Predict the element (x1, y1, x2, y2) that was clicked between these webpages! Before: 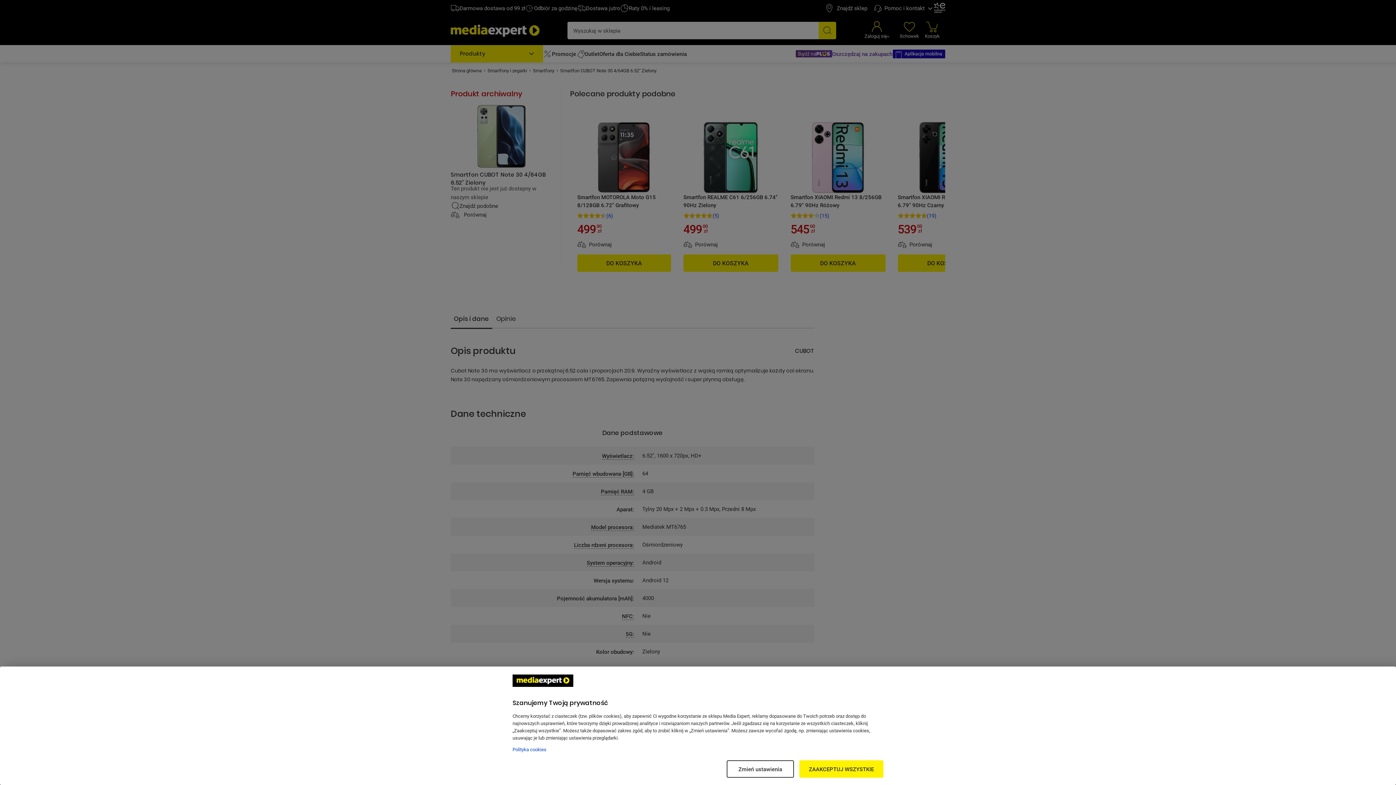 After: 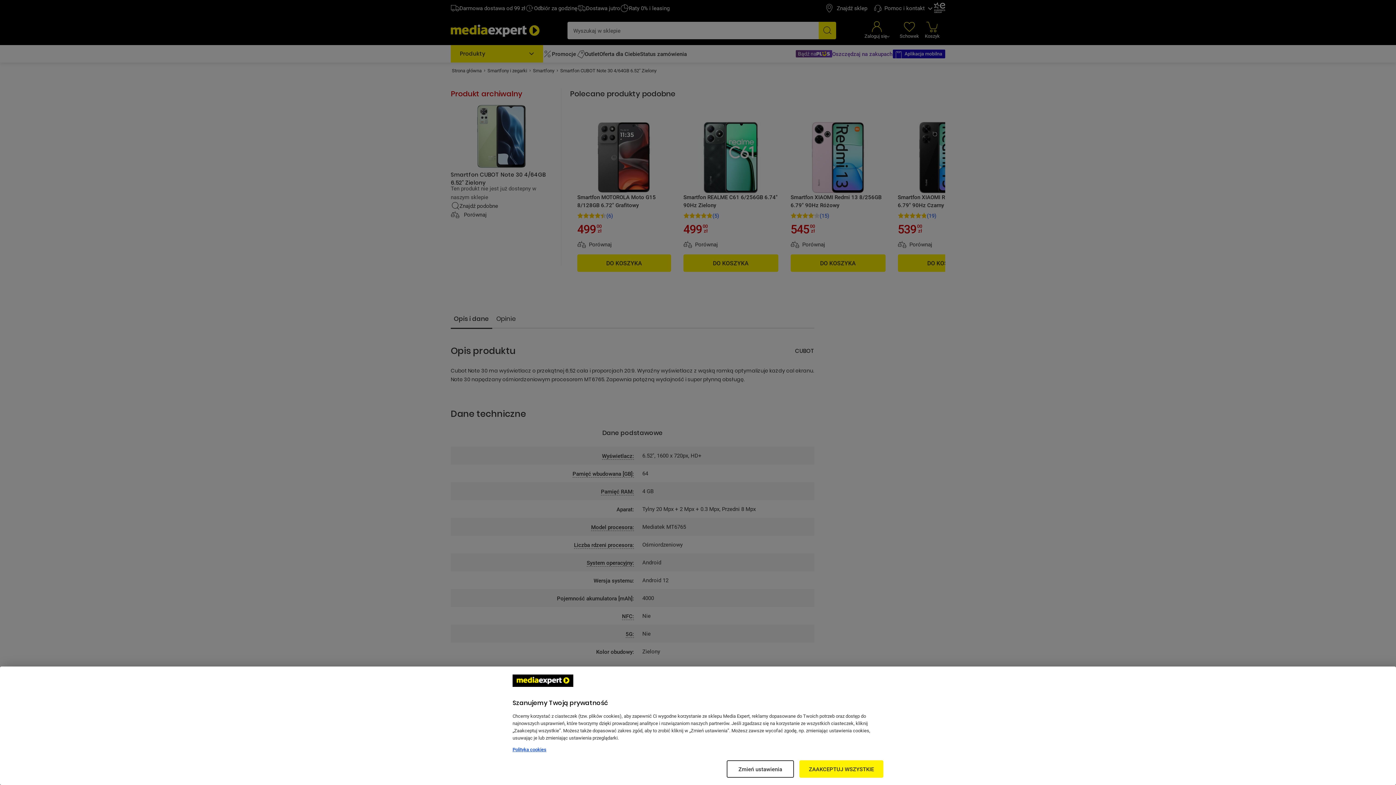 Action: bbox: (512, 746, 883, 753) label: Więcej informacji w Polityce cookies, otwiera się w nowym oknie